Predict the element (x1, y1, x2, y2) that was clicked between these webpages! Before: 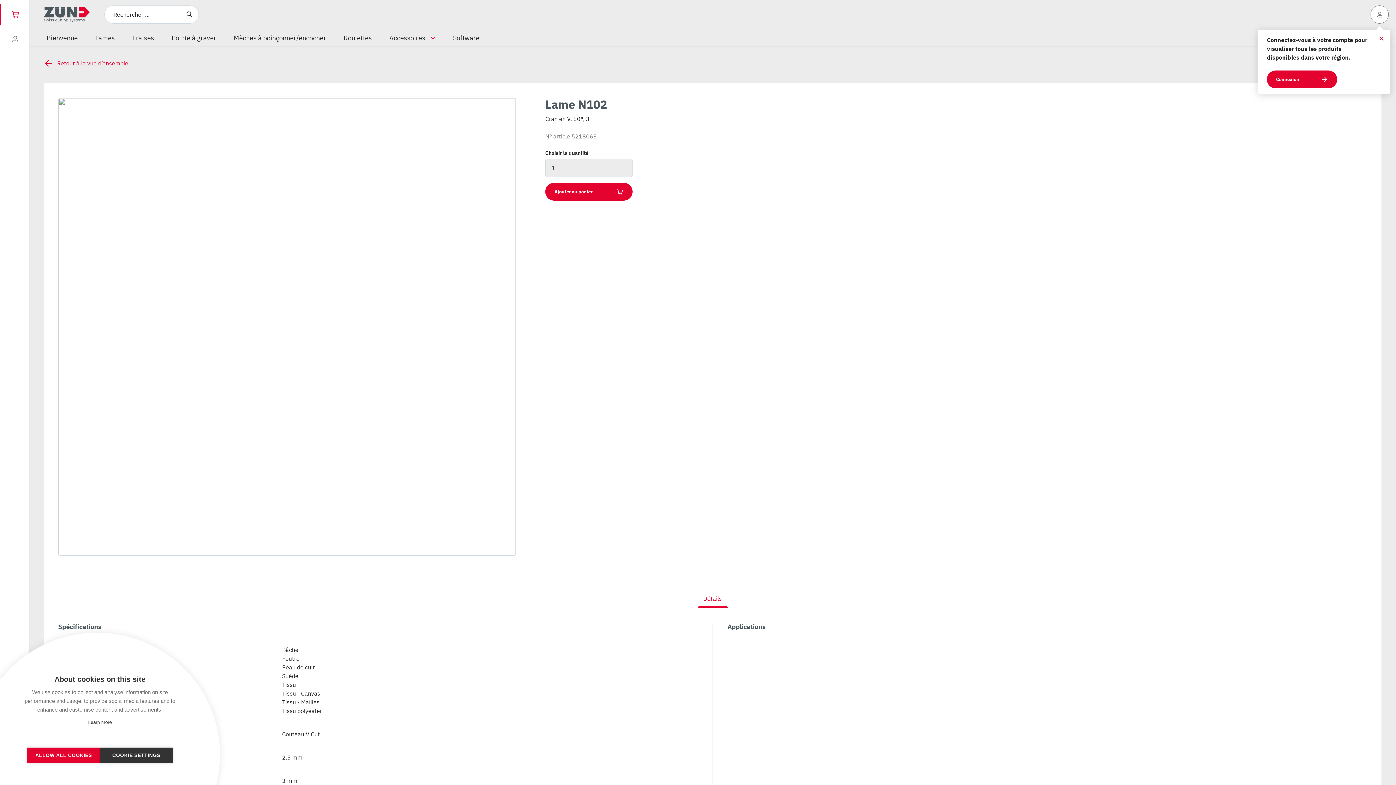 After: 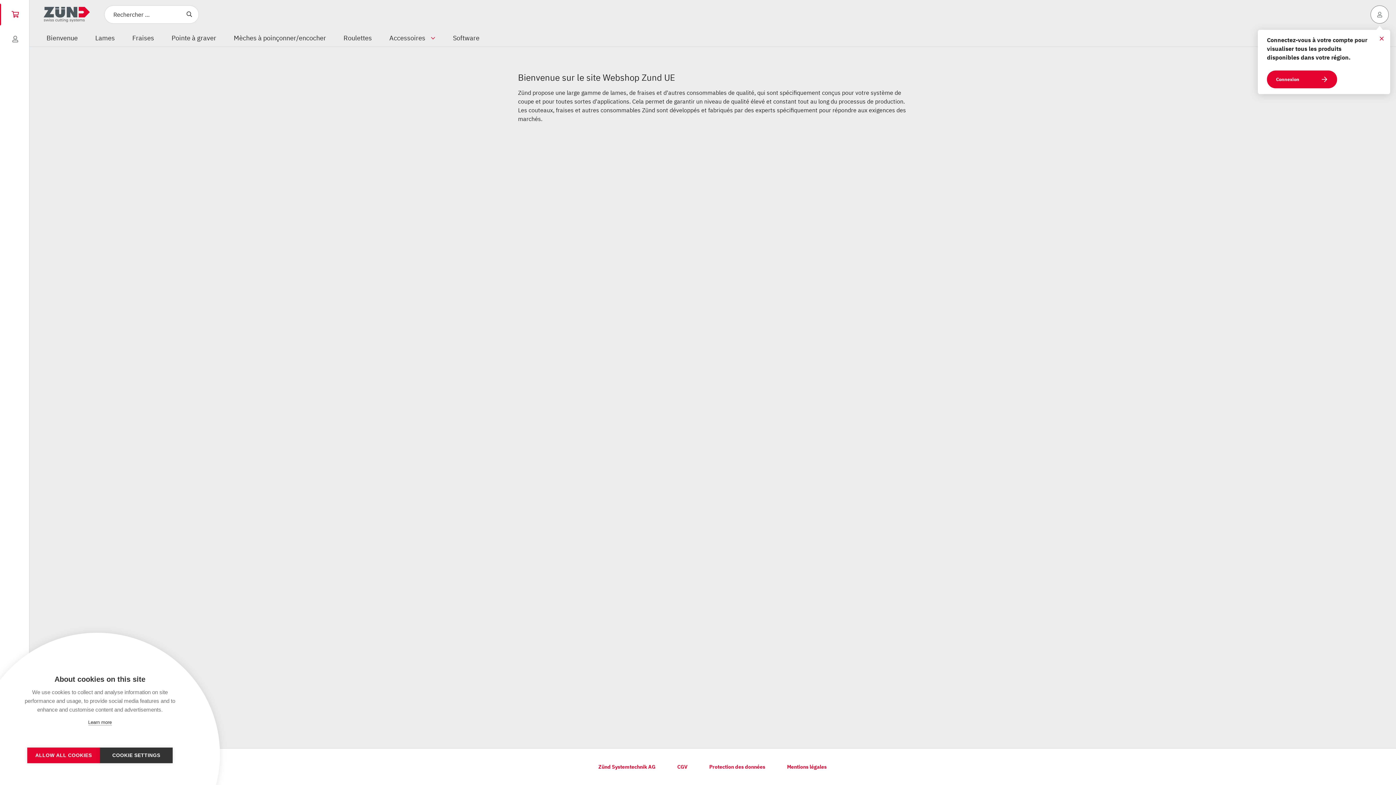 Action: bbox: (43, 6, 89, 22)